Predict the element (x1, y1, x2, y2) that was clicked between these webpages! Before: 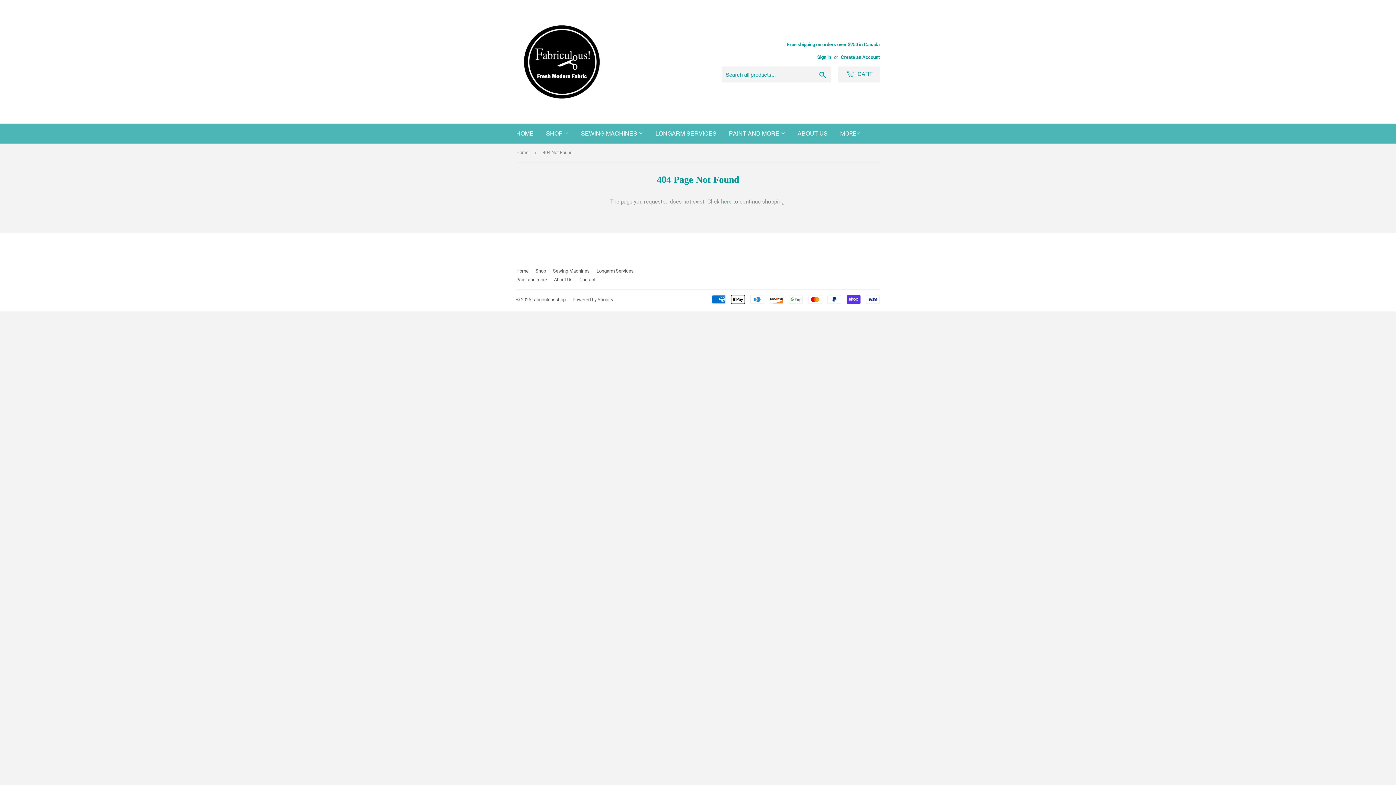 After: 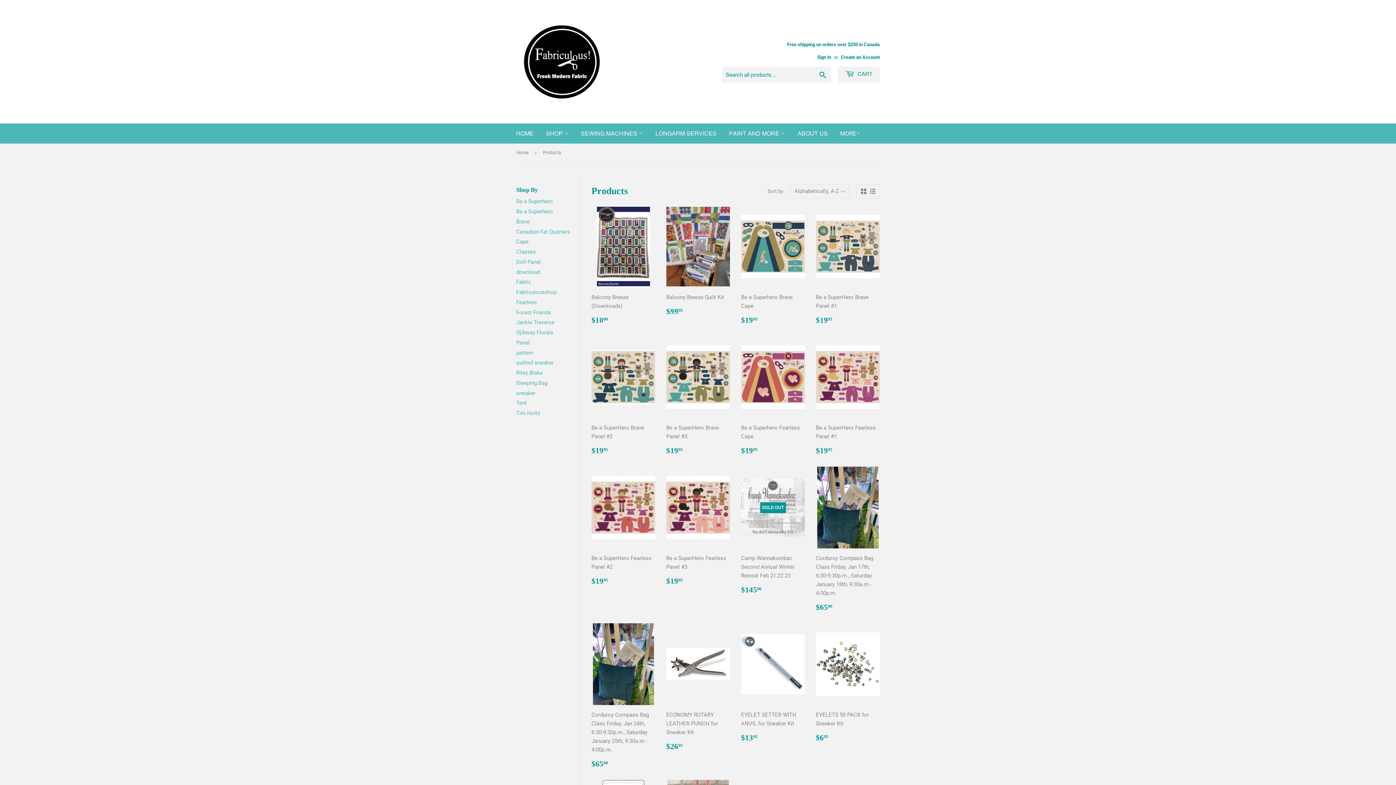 Action: label: Shop bbox: (535, 268, 546, 273)